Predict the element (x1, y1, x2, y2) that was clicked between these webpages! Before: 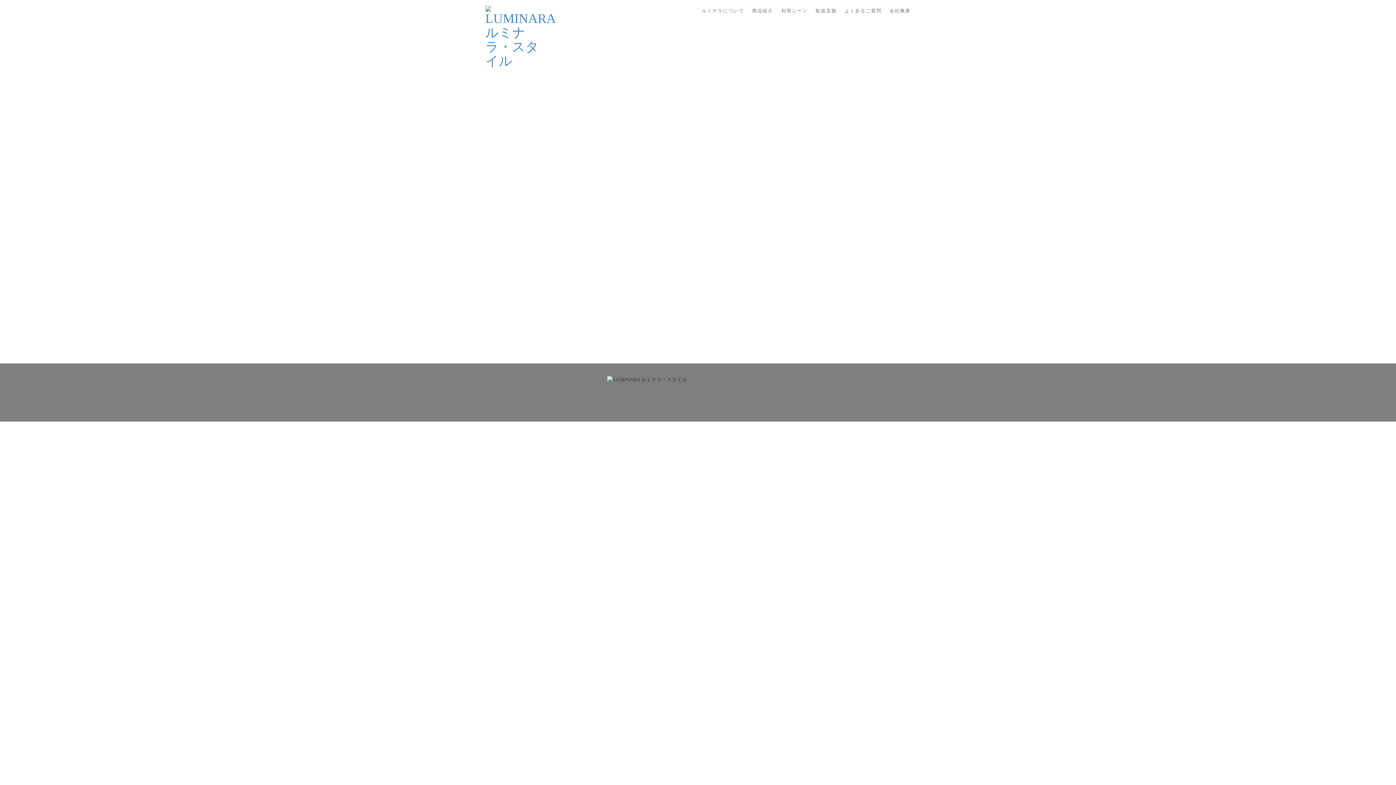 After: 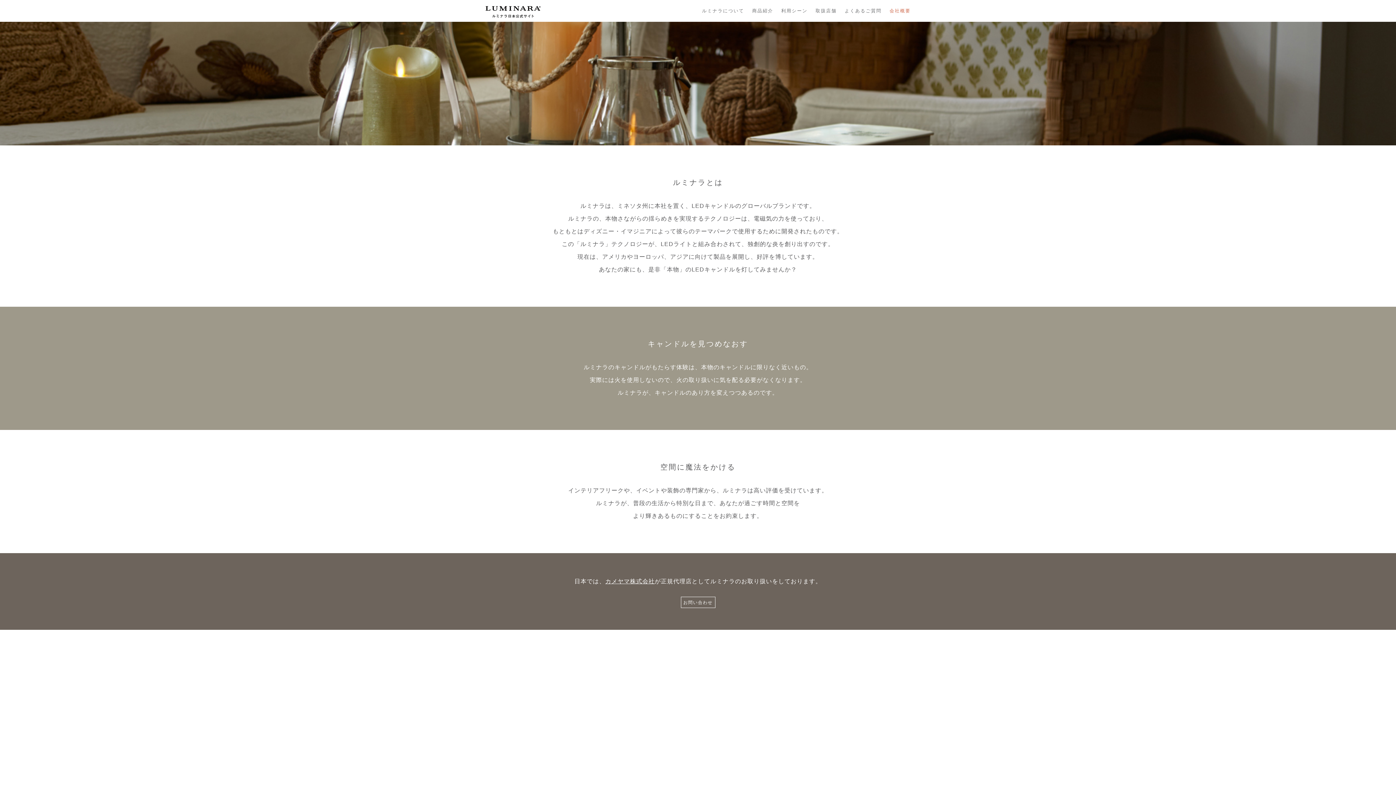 Action: label: 会社概要 bbox: (889, 8, 910, 13)